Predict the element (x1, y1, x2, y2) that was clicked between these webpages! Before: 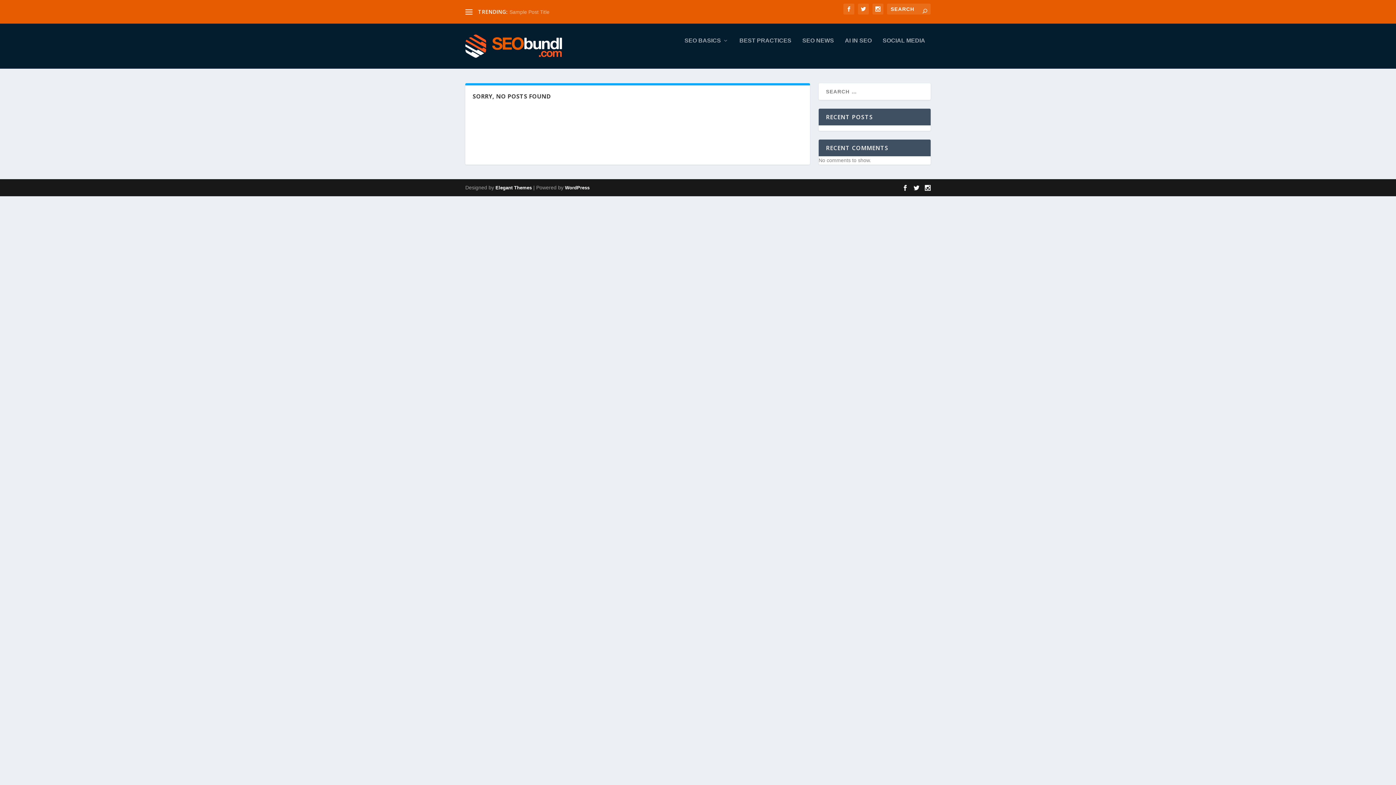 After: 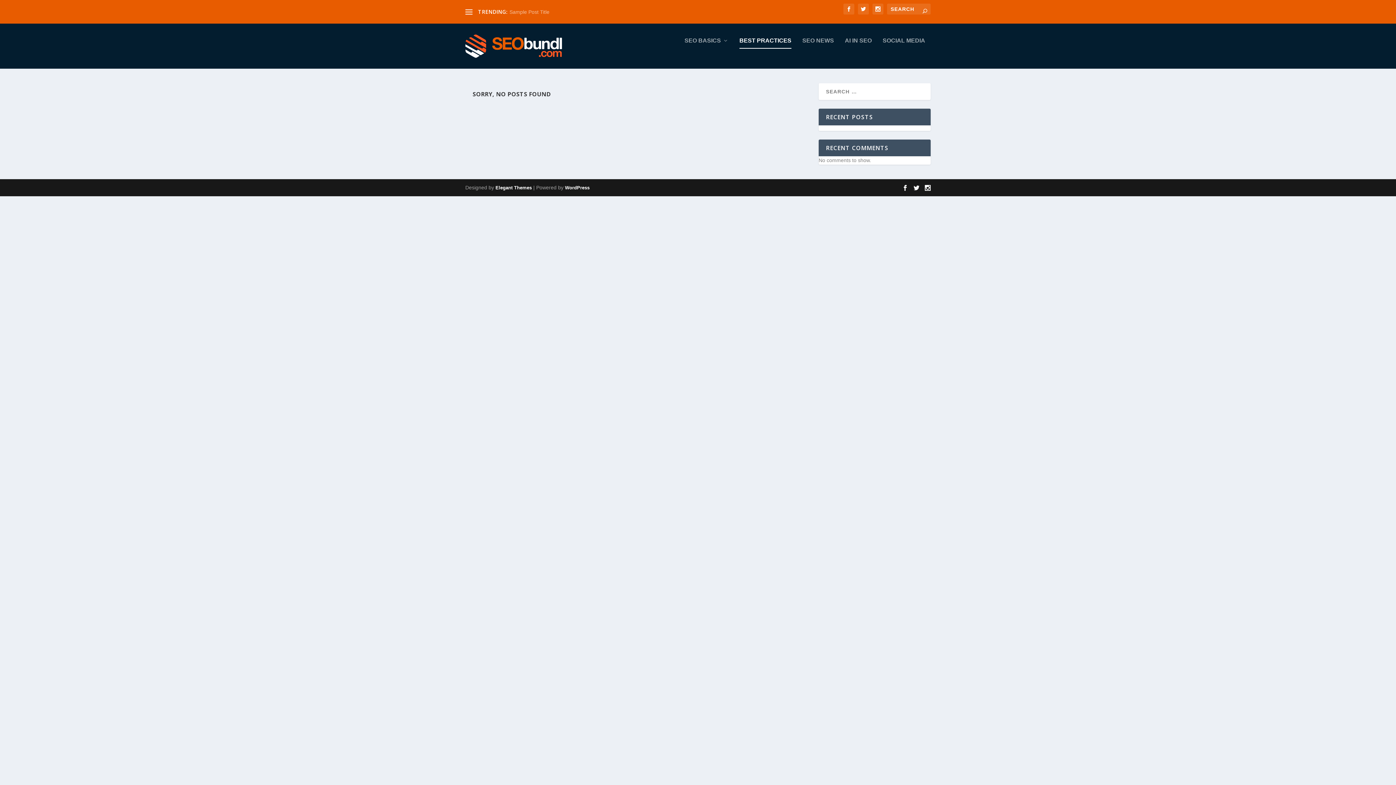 Action: label: BEST PRACTICES bbox: (739, 37, 791, 63)